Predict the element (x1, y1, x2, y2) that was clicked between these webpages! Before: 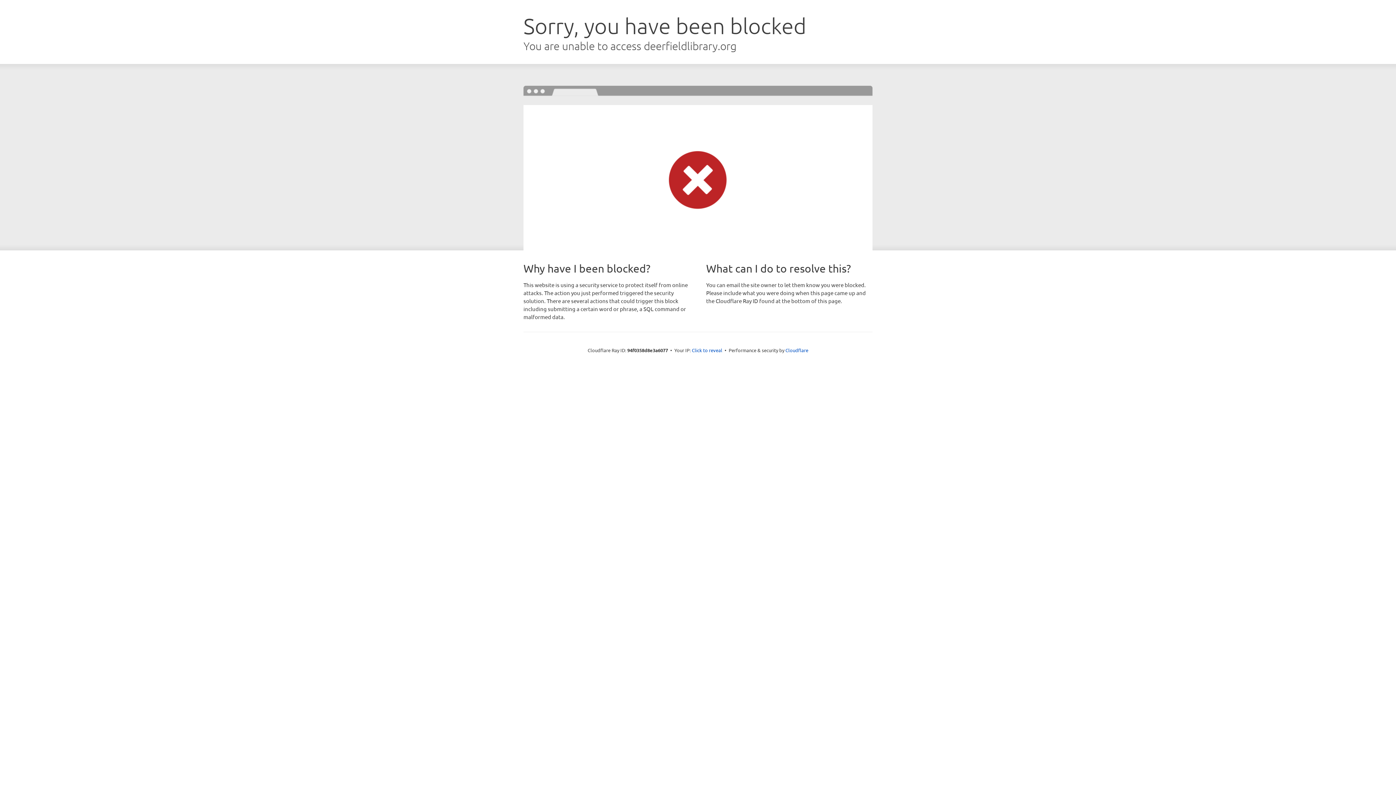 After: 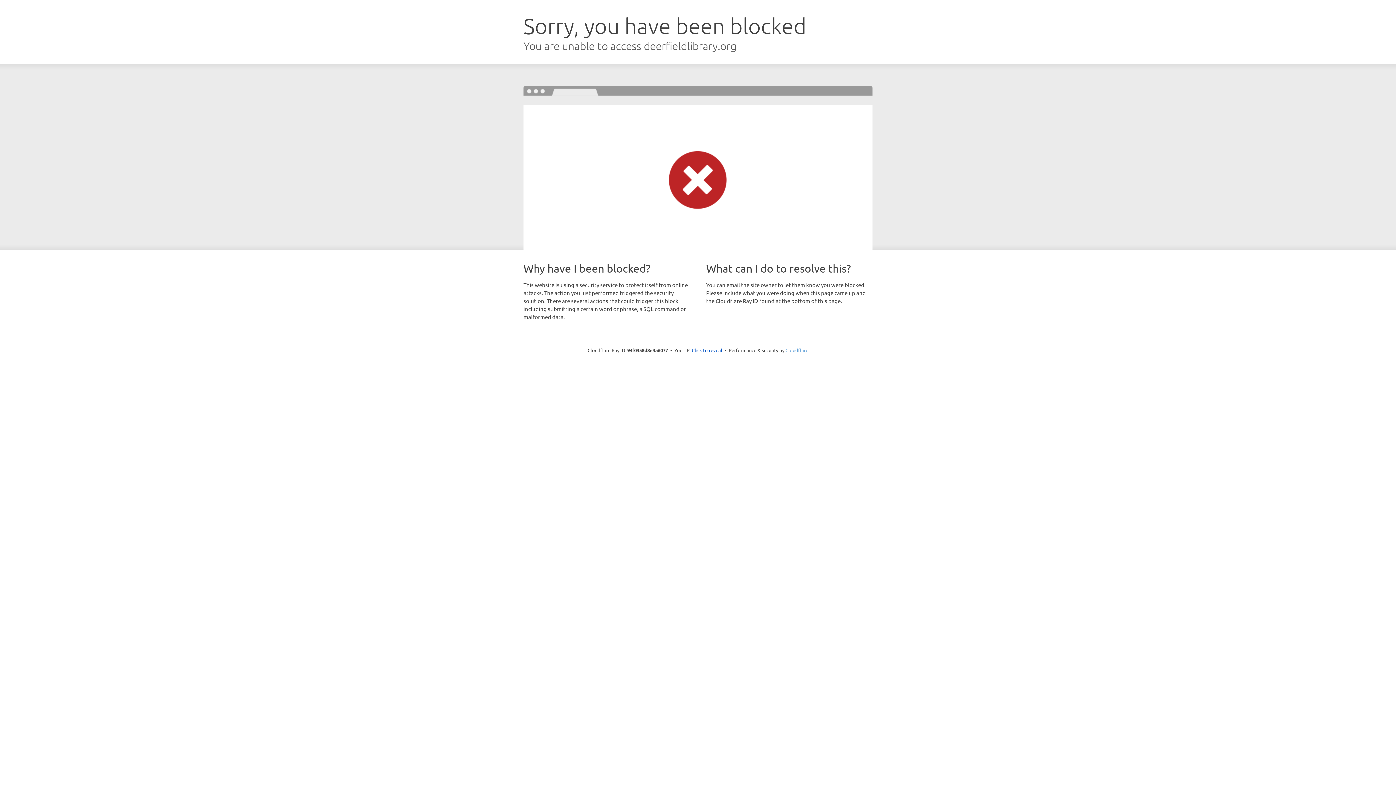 Action: bbox: (785, 347, 808, 353) label: Cloudflare